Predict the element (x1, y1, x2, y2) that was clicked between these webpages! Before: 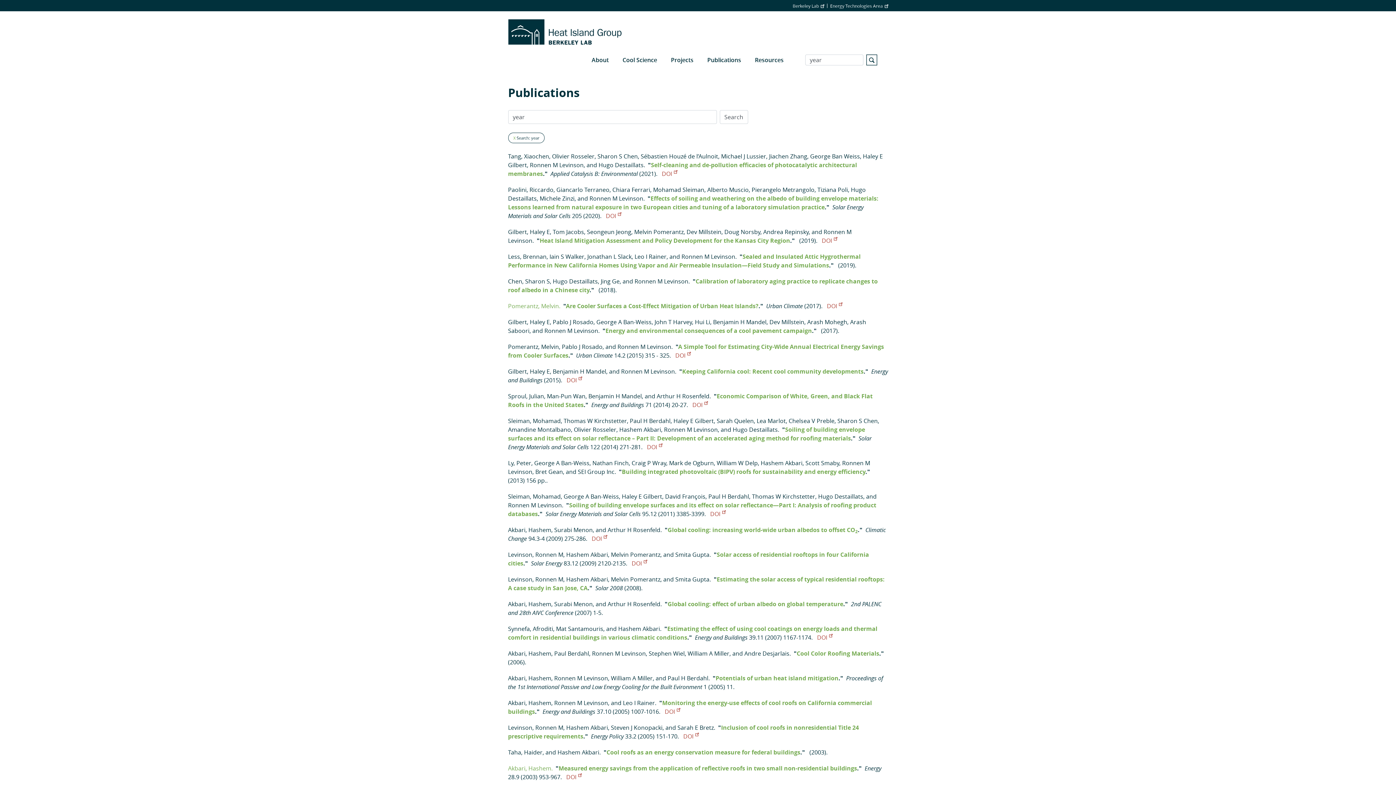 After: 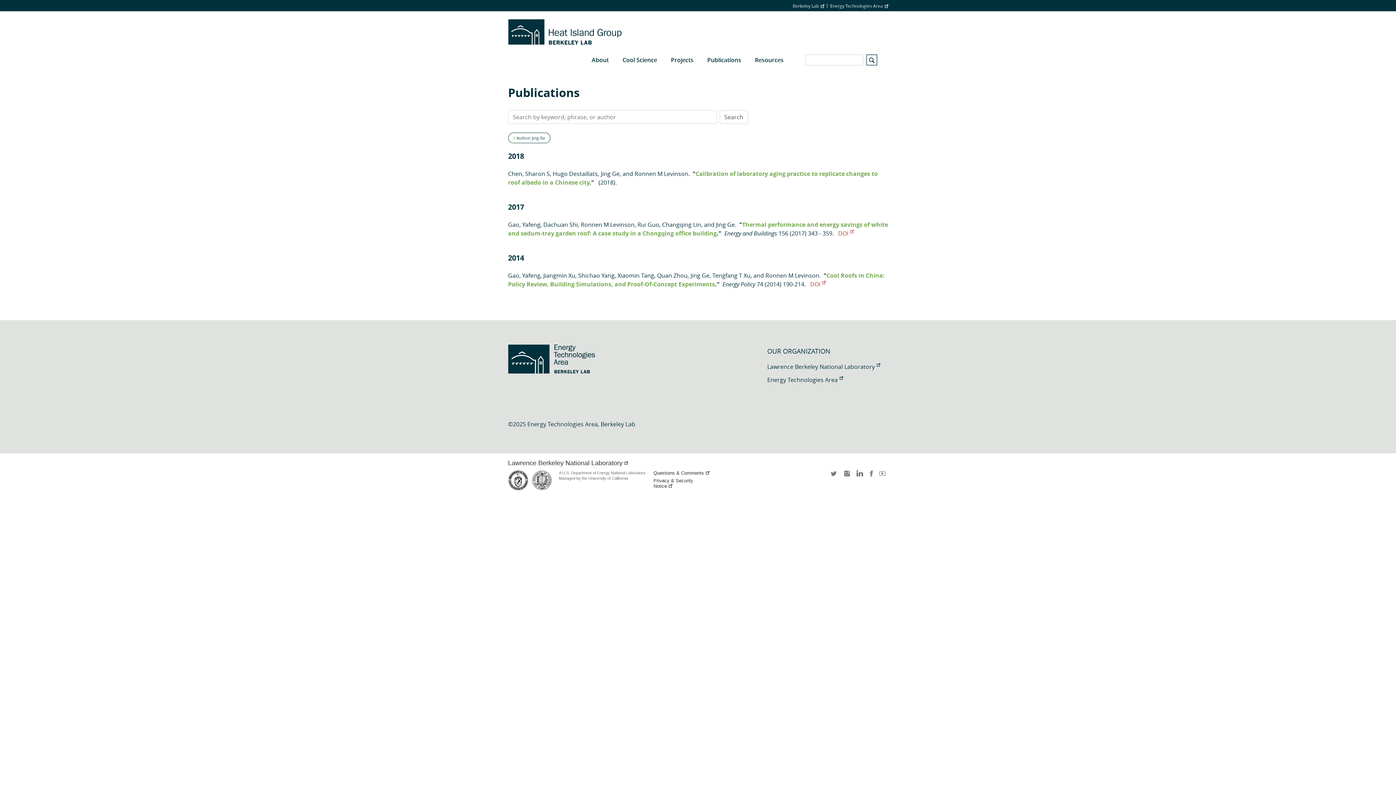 Action: bbox: (600, 277, 619, 285) label: Jing Ge